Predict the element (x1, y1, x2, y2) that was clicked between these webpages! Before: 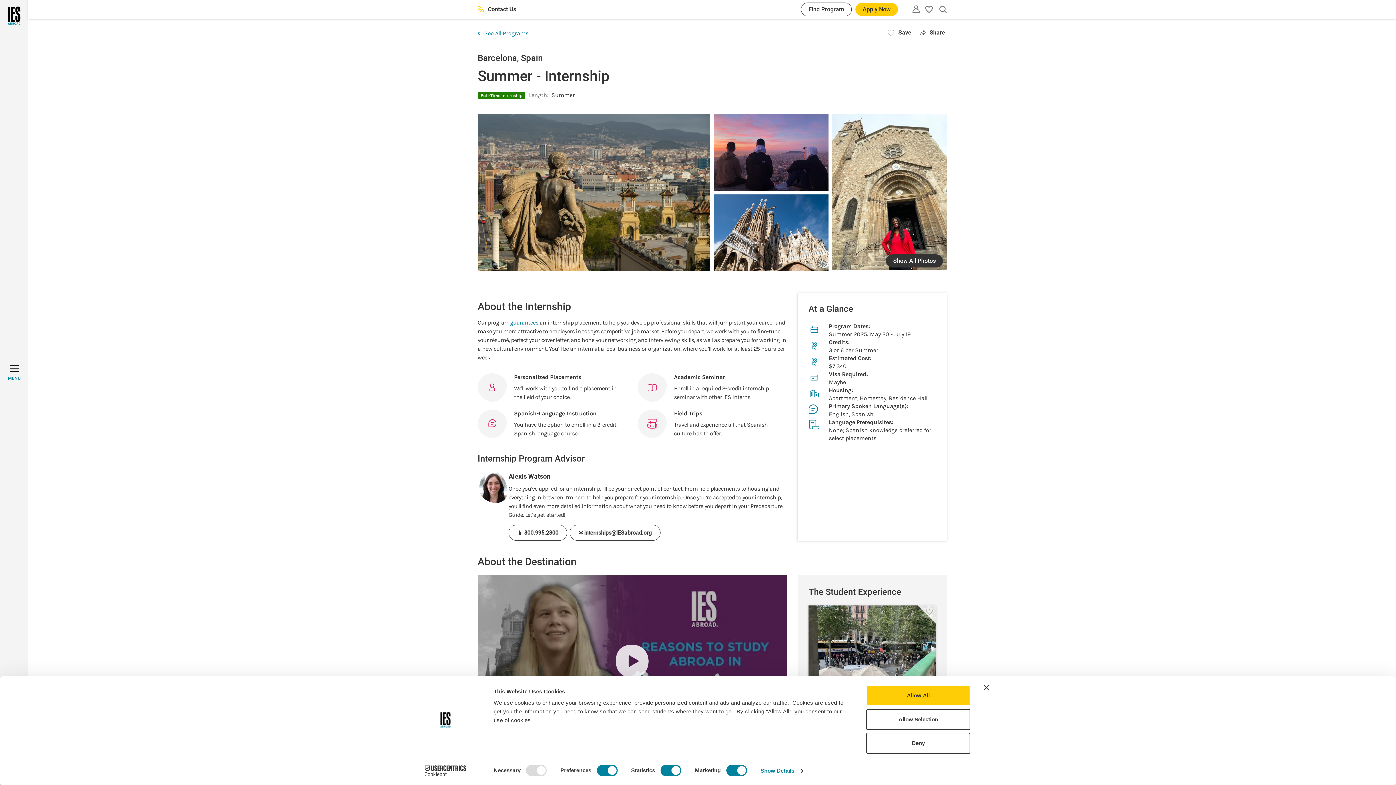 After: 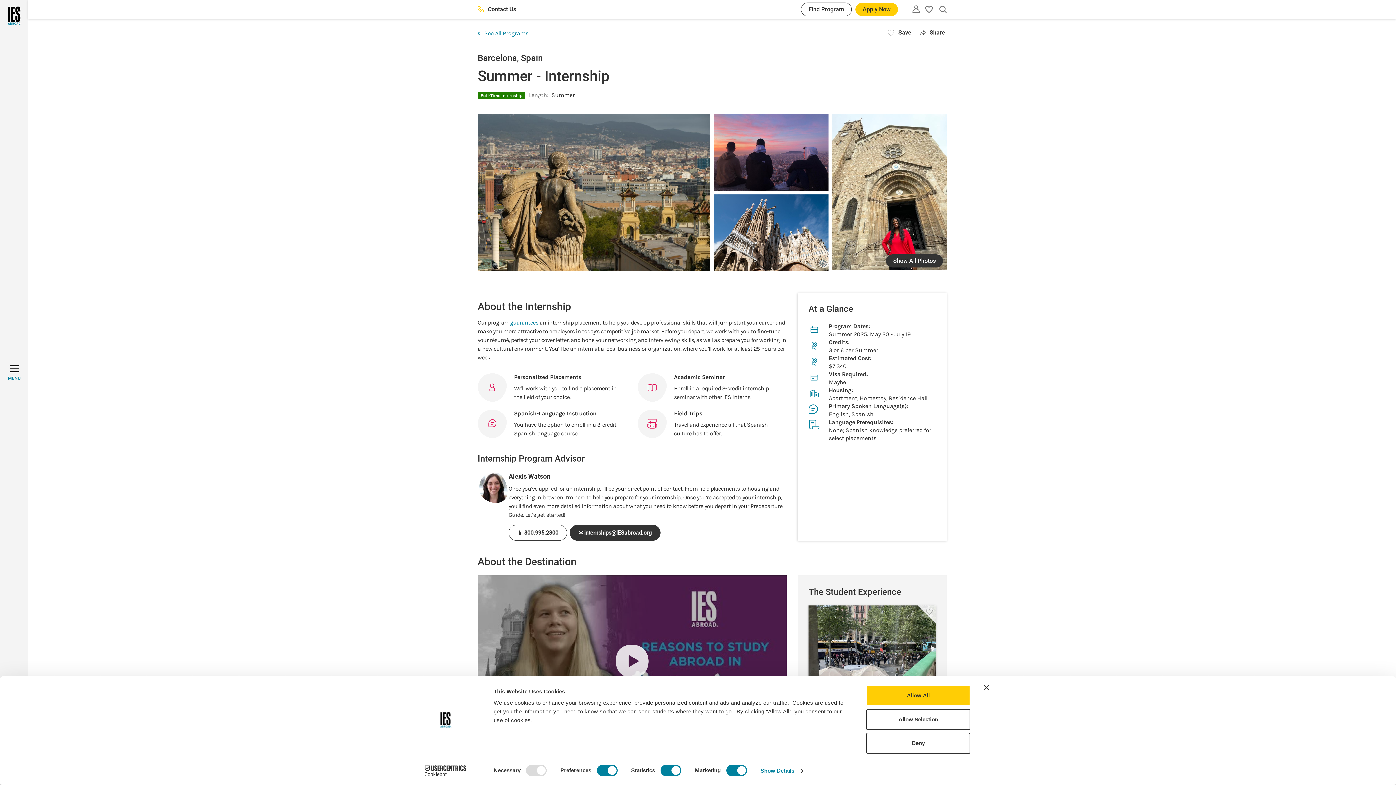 Action: bbox: (569, 525, 660, 541) label: ✉️ internships@IESabroad.org